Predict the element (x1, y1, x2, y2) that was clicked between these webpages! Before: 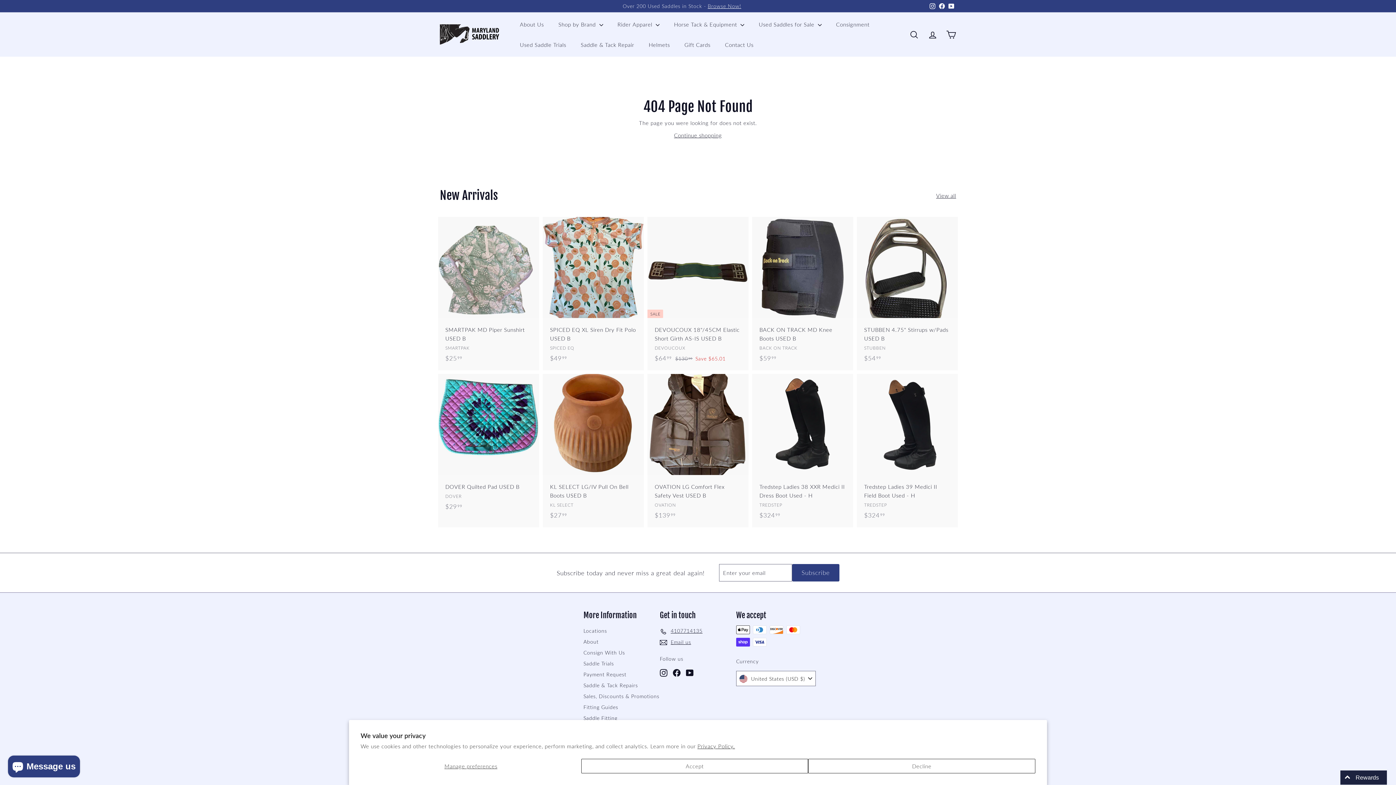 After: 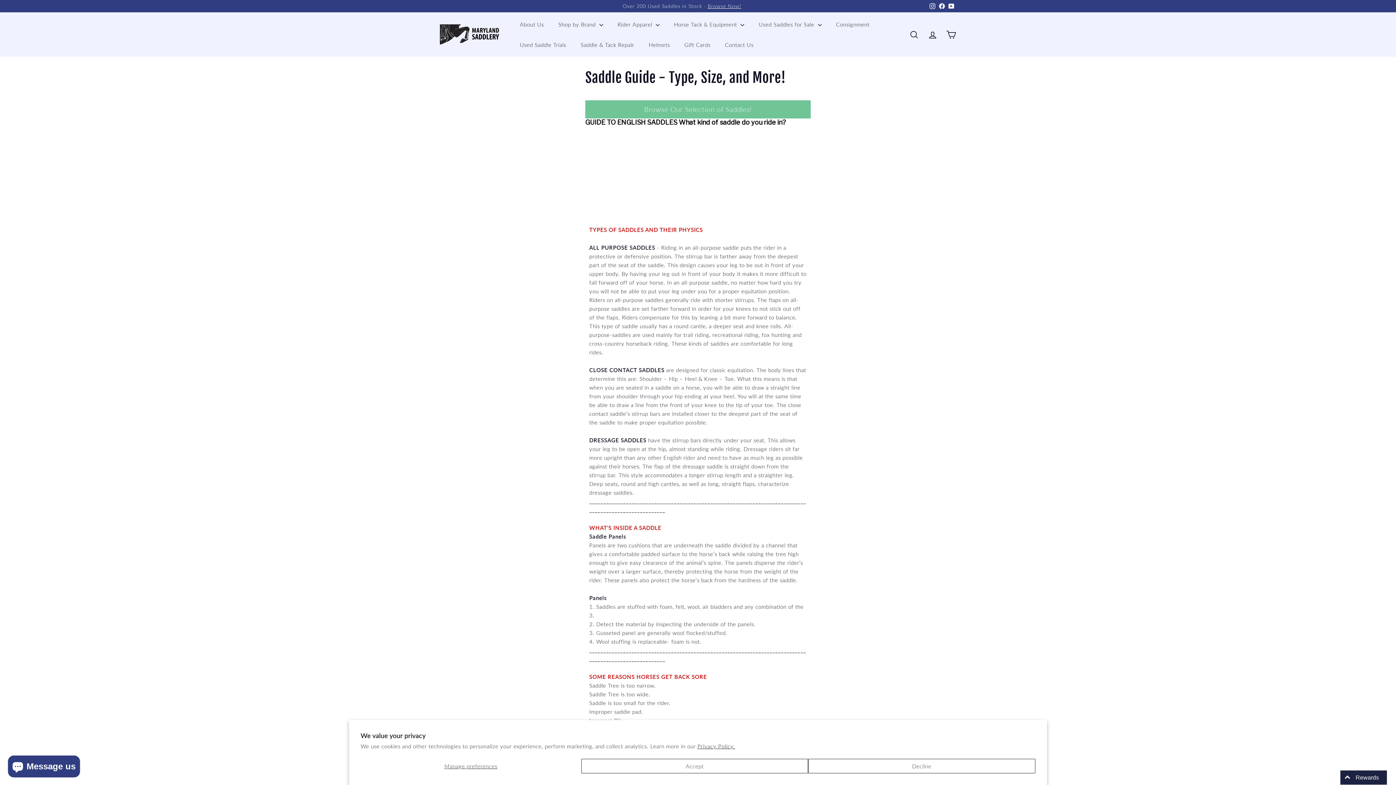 Action: label: Saddle Fitting bbox: (583, 713, 617, 724)